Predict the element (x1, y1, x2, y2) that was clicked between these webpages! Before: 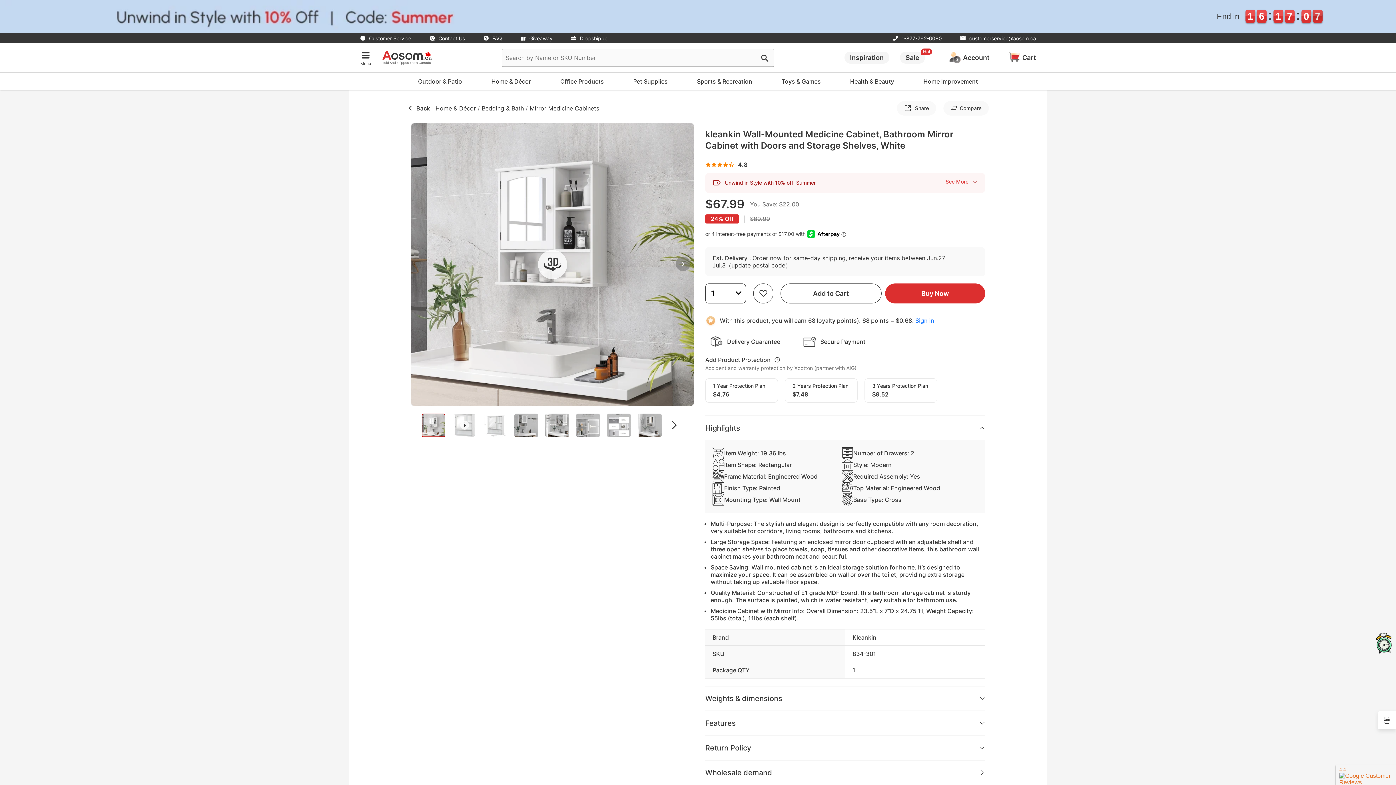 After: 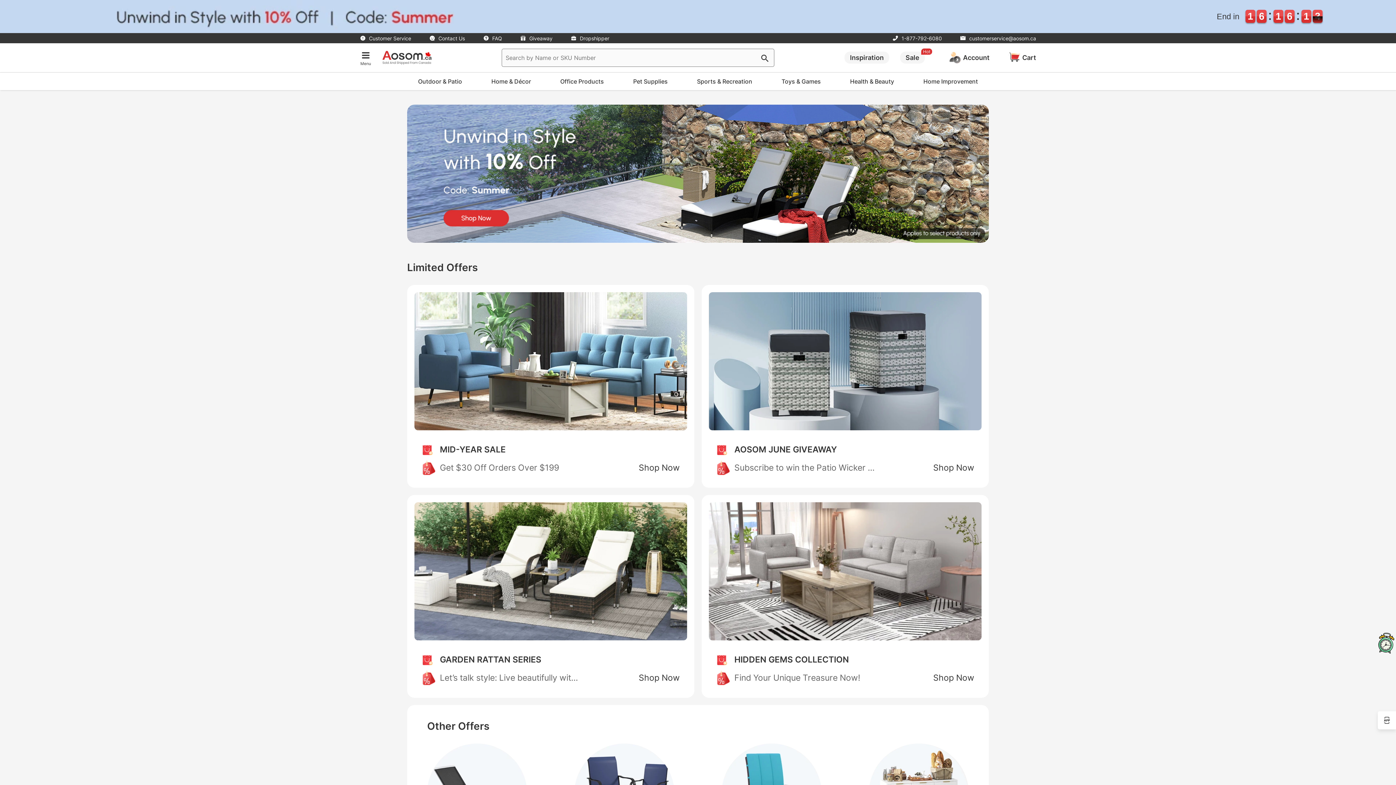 Action: bbox: (900, 51, 925, 63) label: Sale
Hot